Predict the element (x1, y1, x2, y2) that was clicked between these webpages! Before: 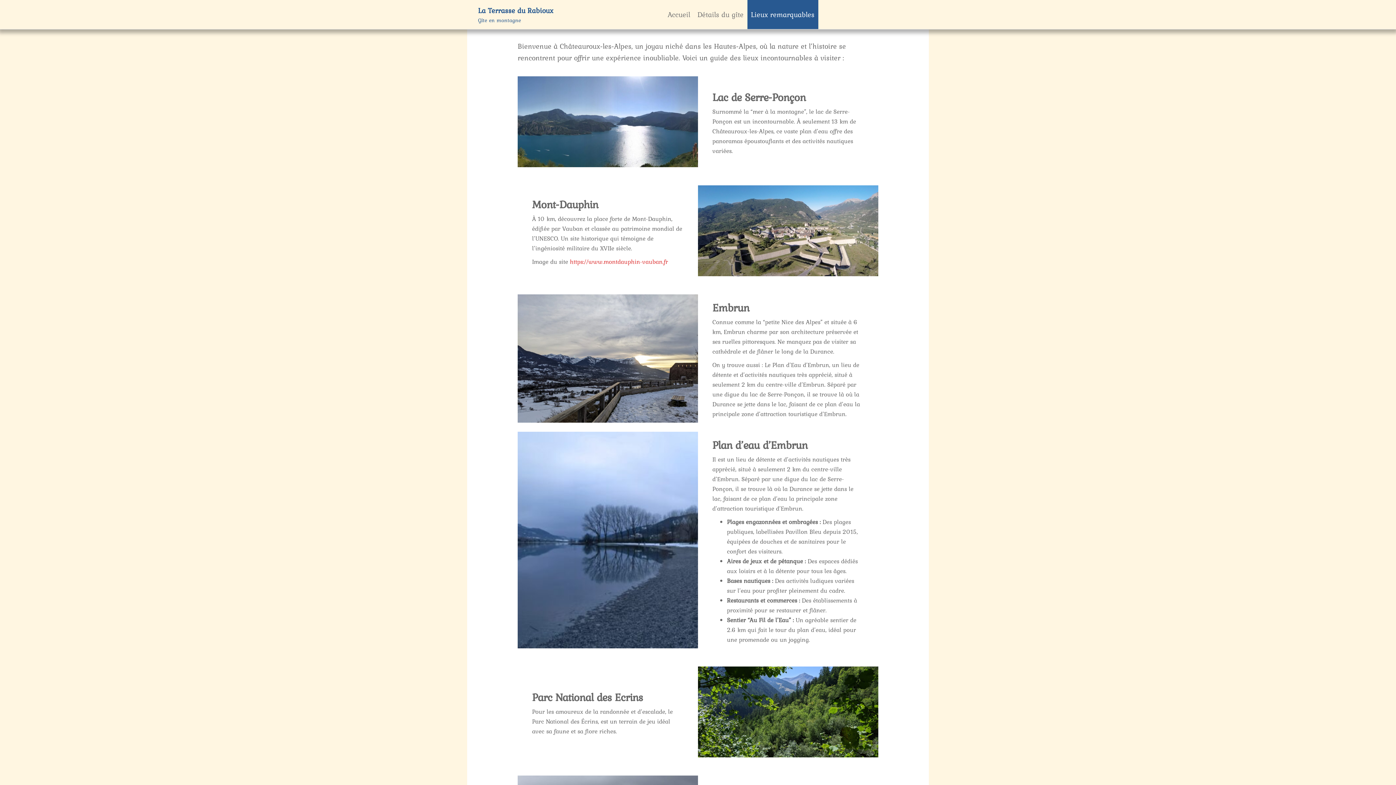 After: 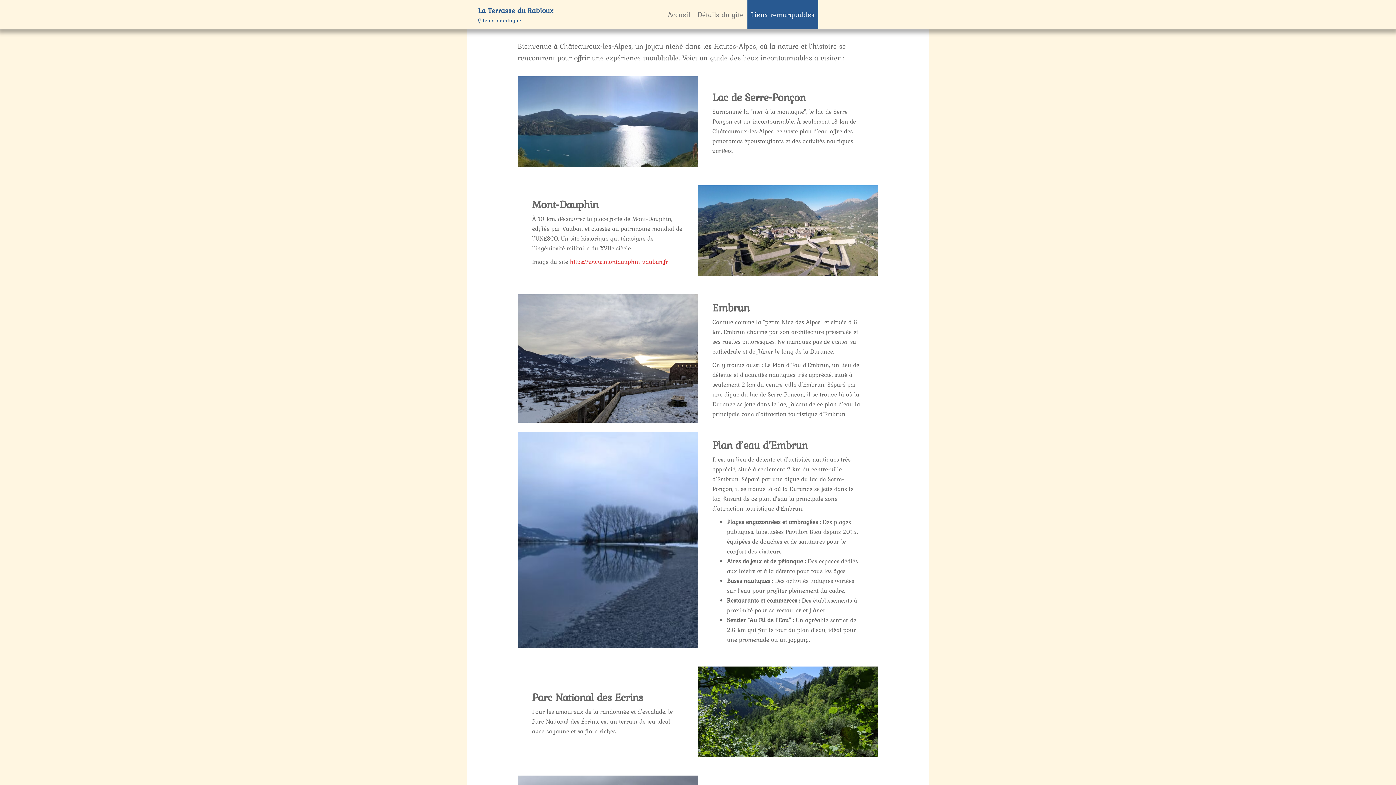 Action: bbox: (747, 0, 818, 29) label: Lieux remarquables